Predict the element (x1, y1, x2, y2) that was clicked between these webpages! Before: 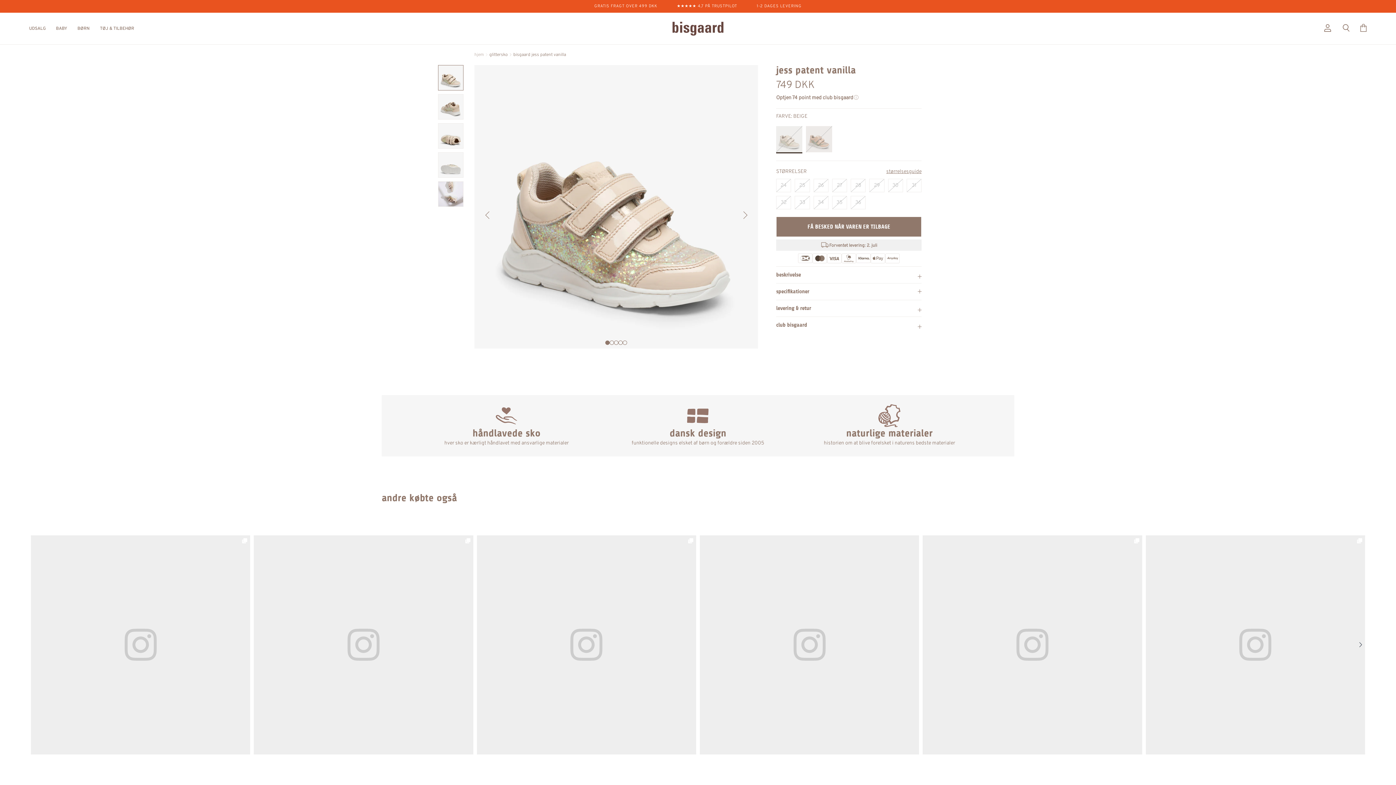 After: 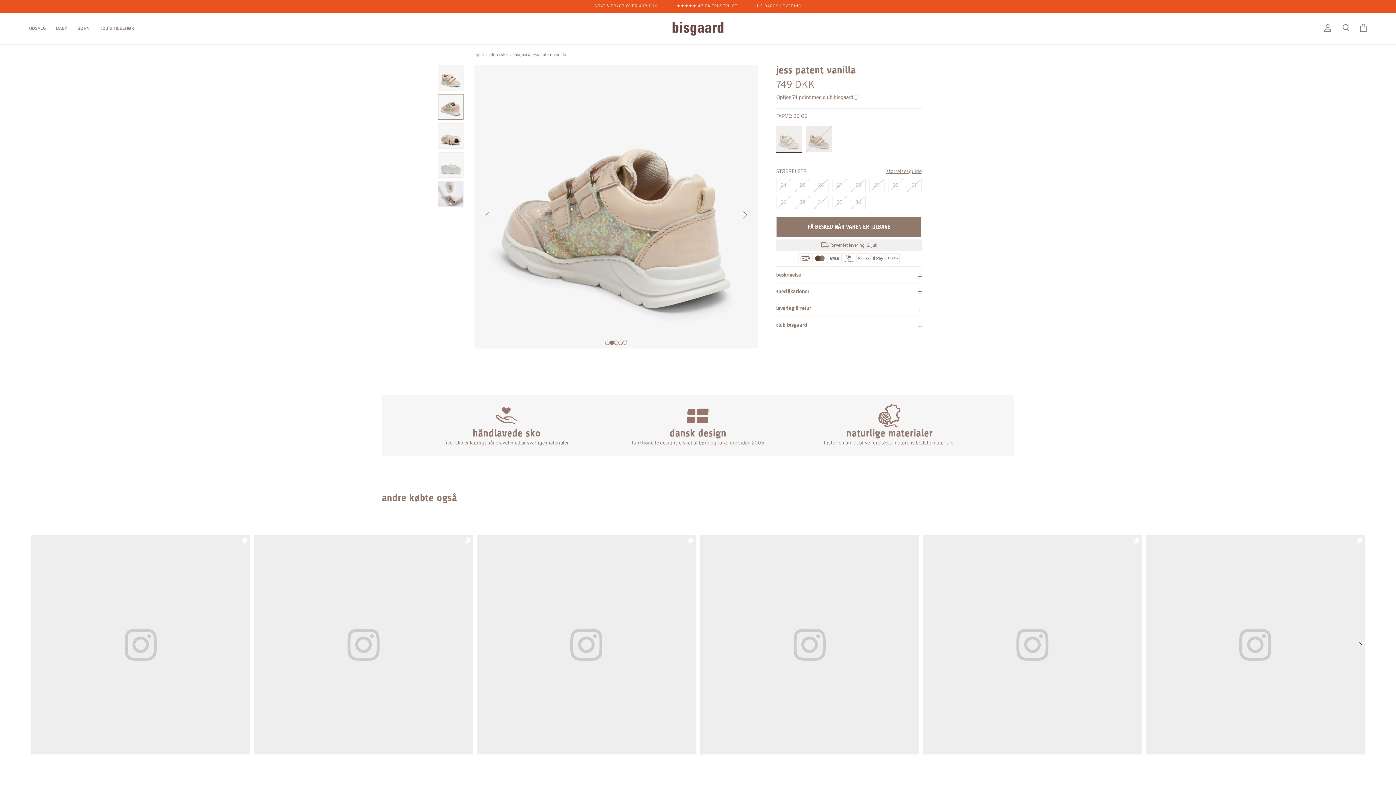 Action: bbox: (438, 94, 463, 119)